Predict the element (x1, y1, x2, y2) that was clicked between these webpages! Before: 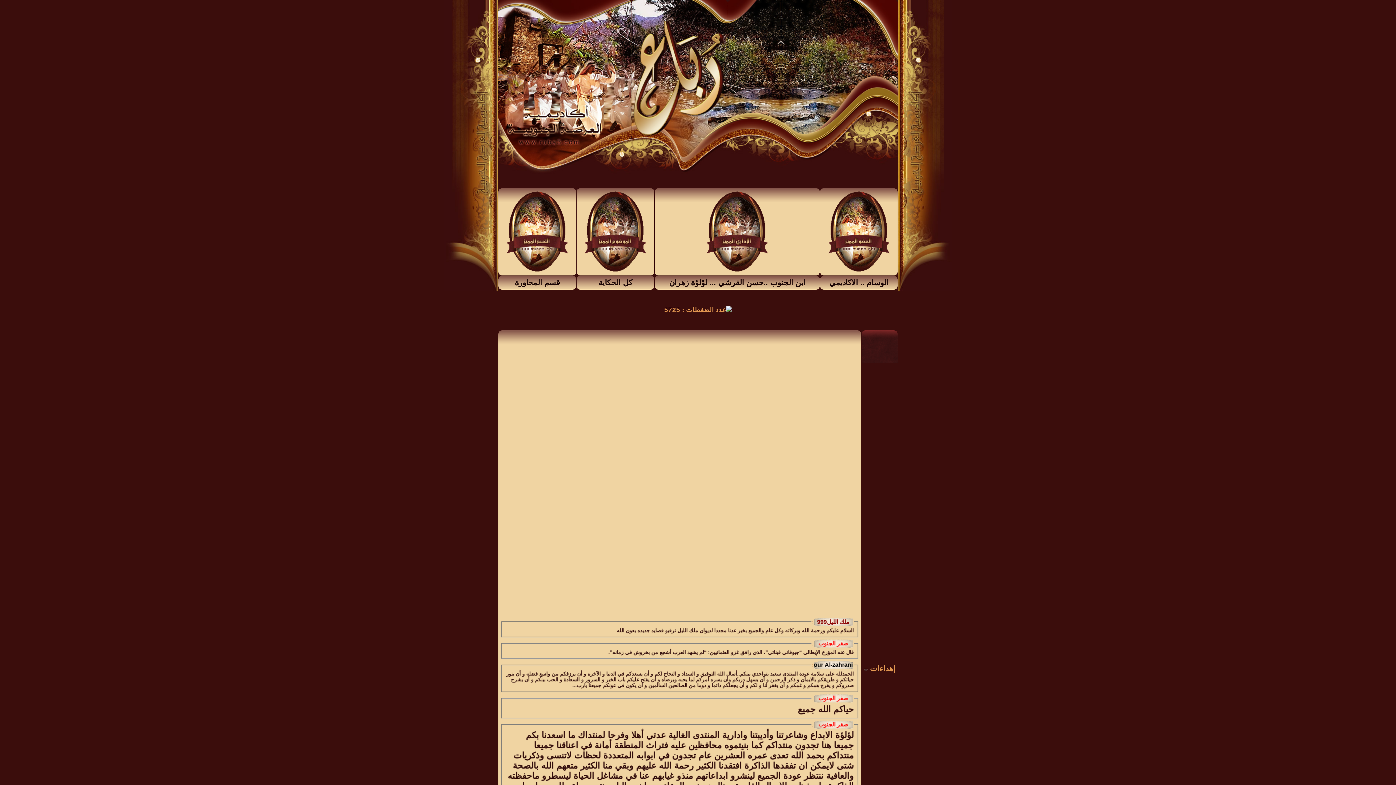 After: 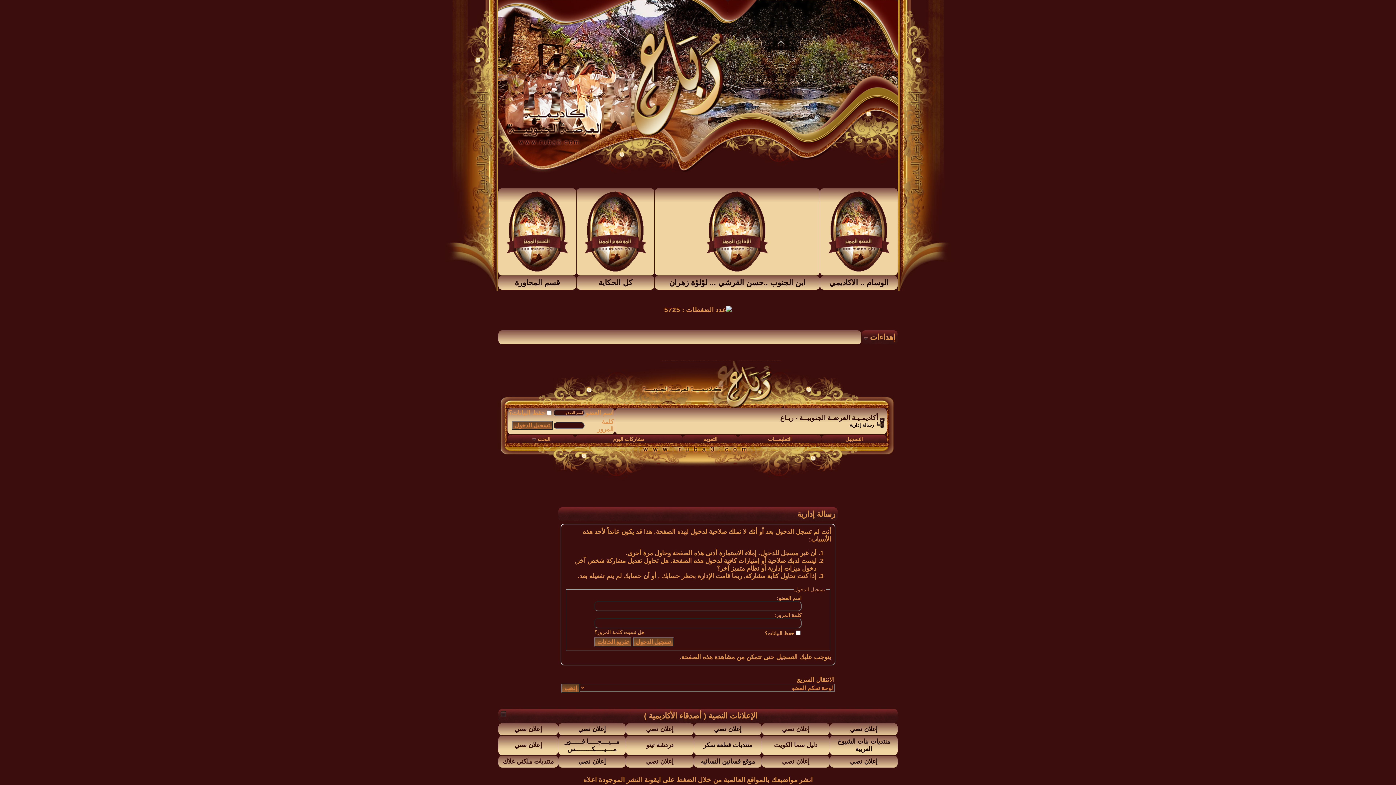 Action: bbox: (669, 278, 805, 287) label: ابن الجنوب ..حسن القرشي ... لؤلؤة زهران